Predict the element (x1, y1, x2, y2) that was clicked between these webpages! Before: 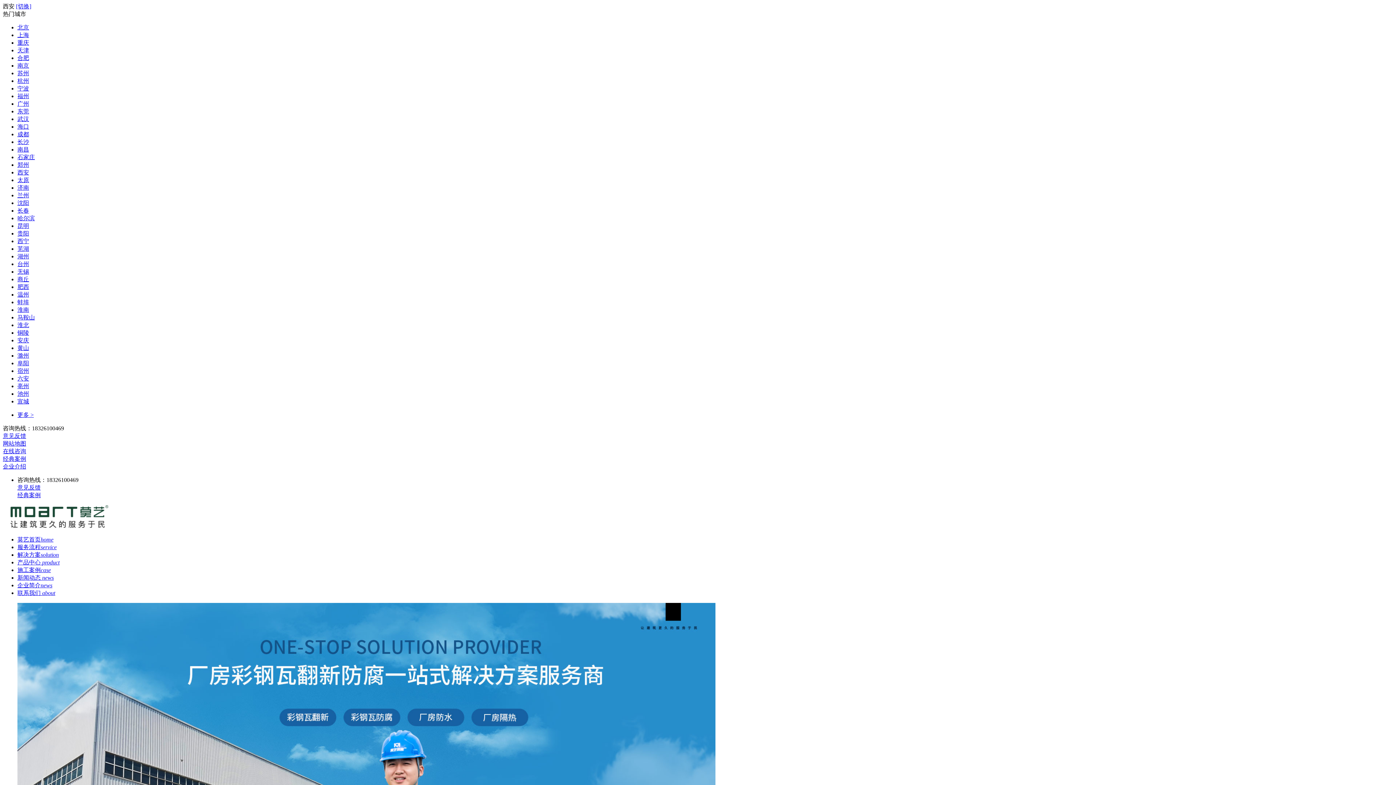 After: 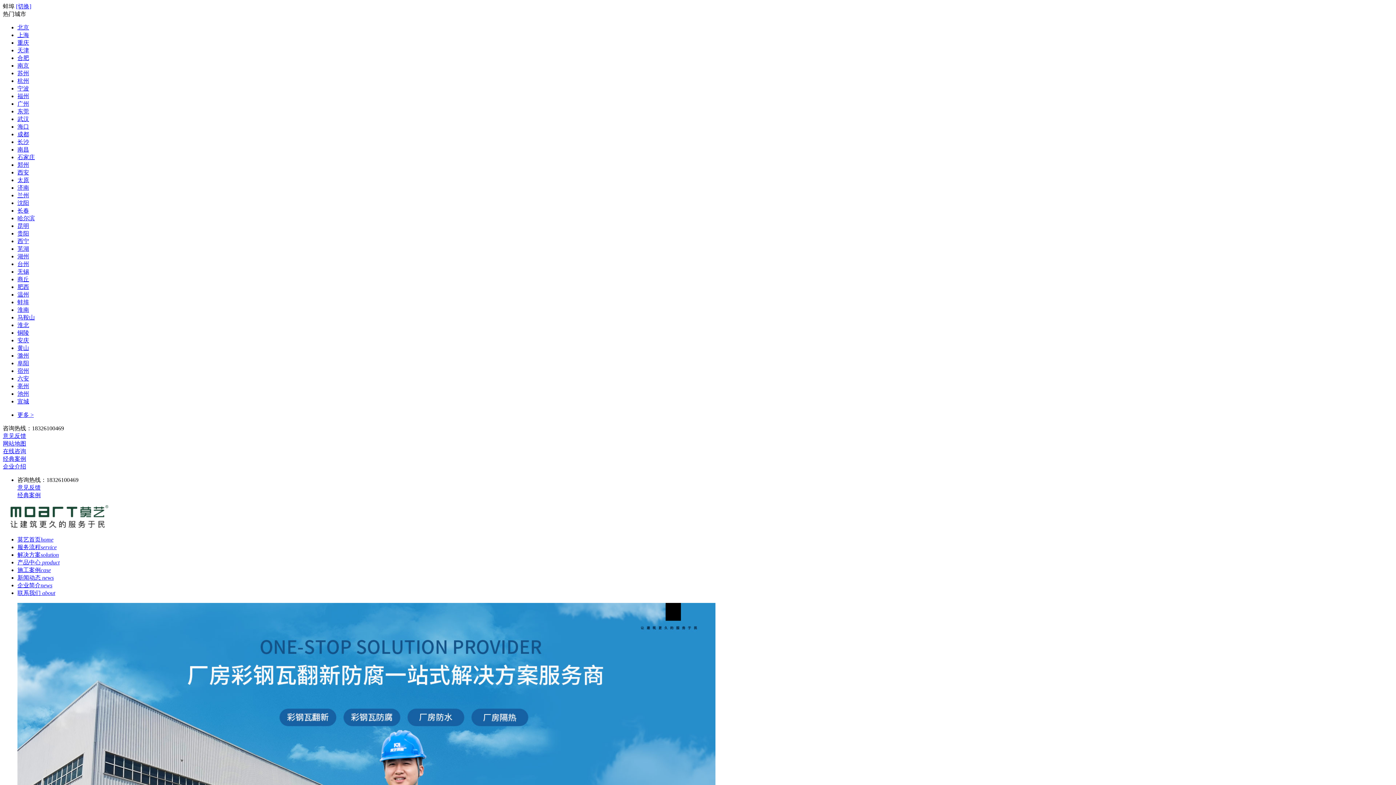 Action: bbox: (17, 299, 29, 305) label: 蚌埠